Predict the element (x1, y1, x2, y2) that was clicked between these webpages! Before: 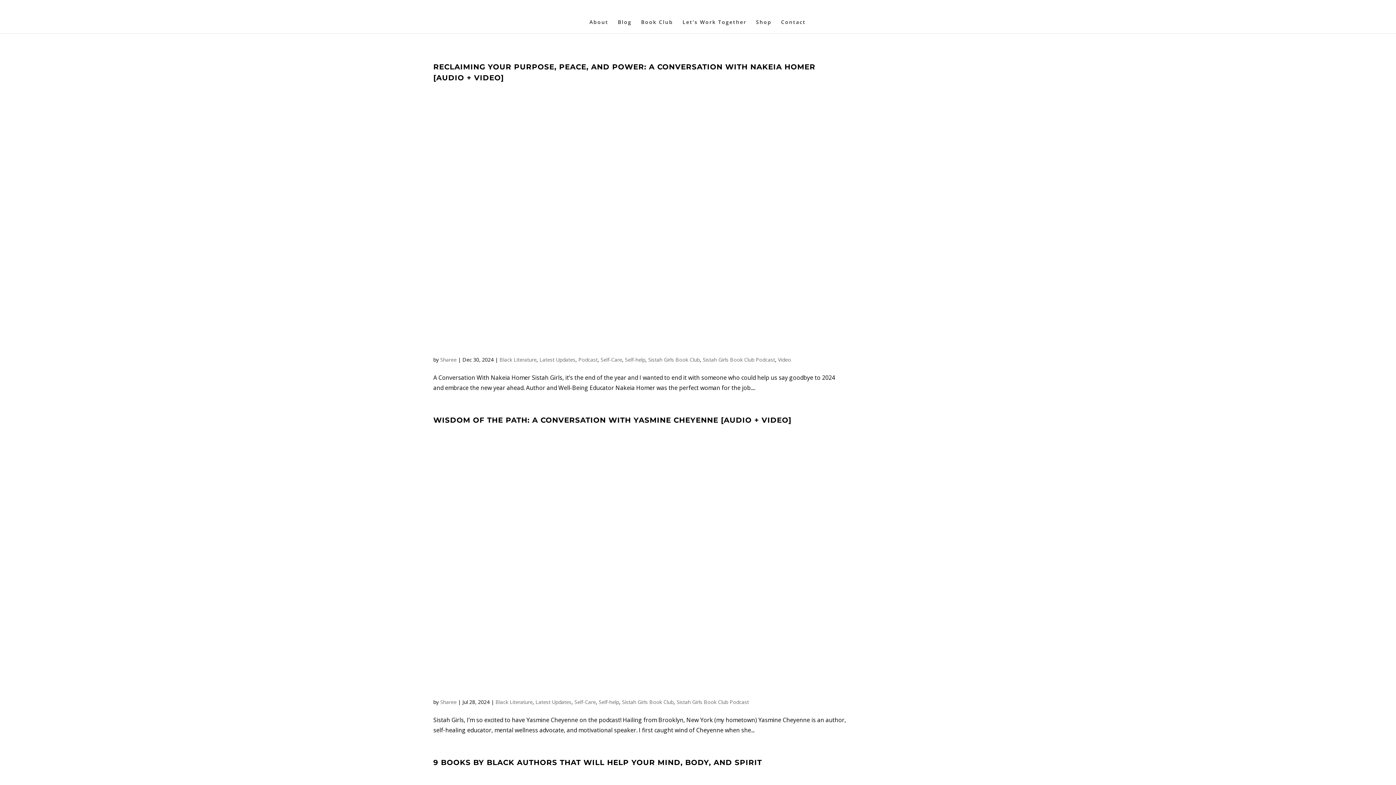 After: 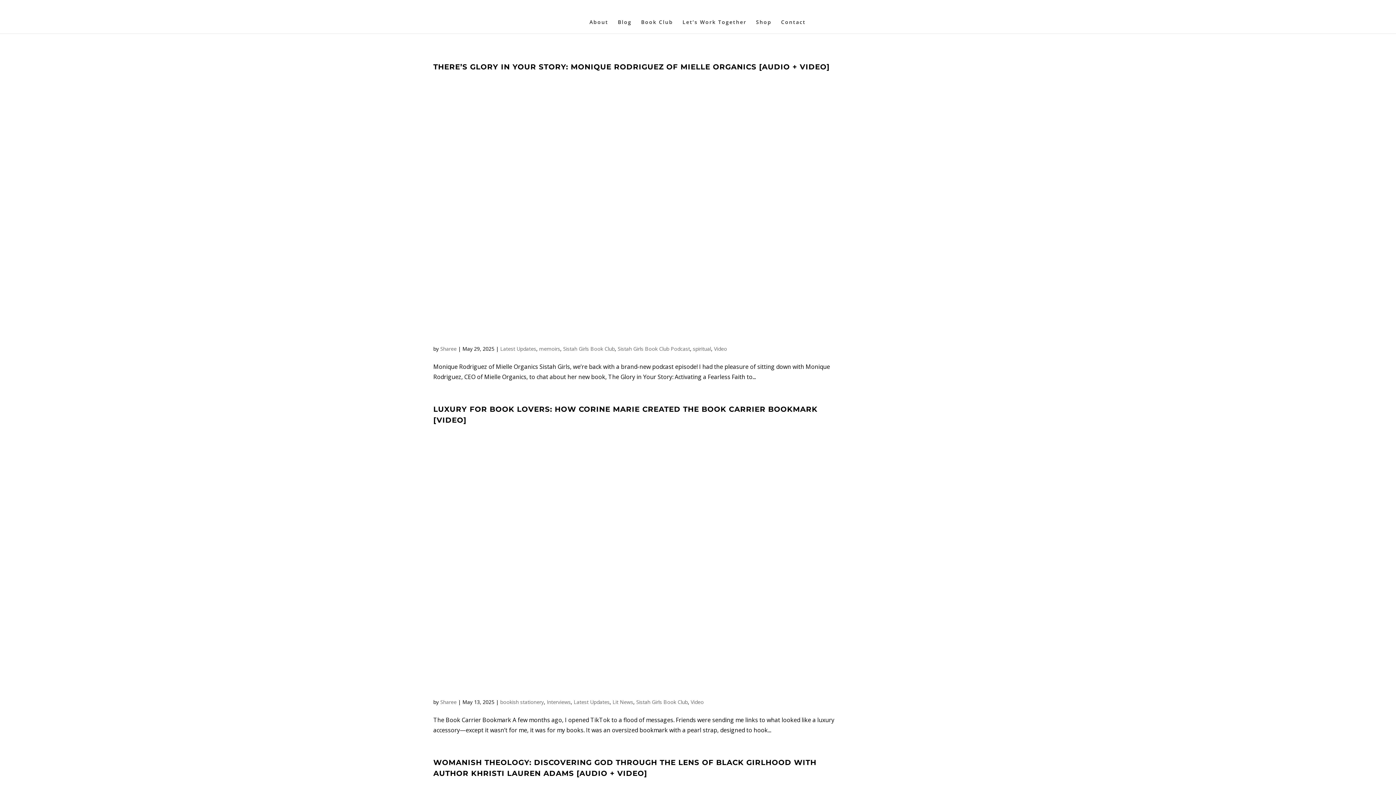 Action: bbox: (778, 356, 791, 363) label: Video